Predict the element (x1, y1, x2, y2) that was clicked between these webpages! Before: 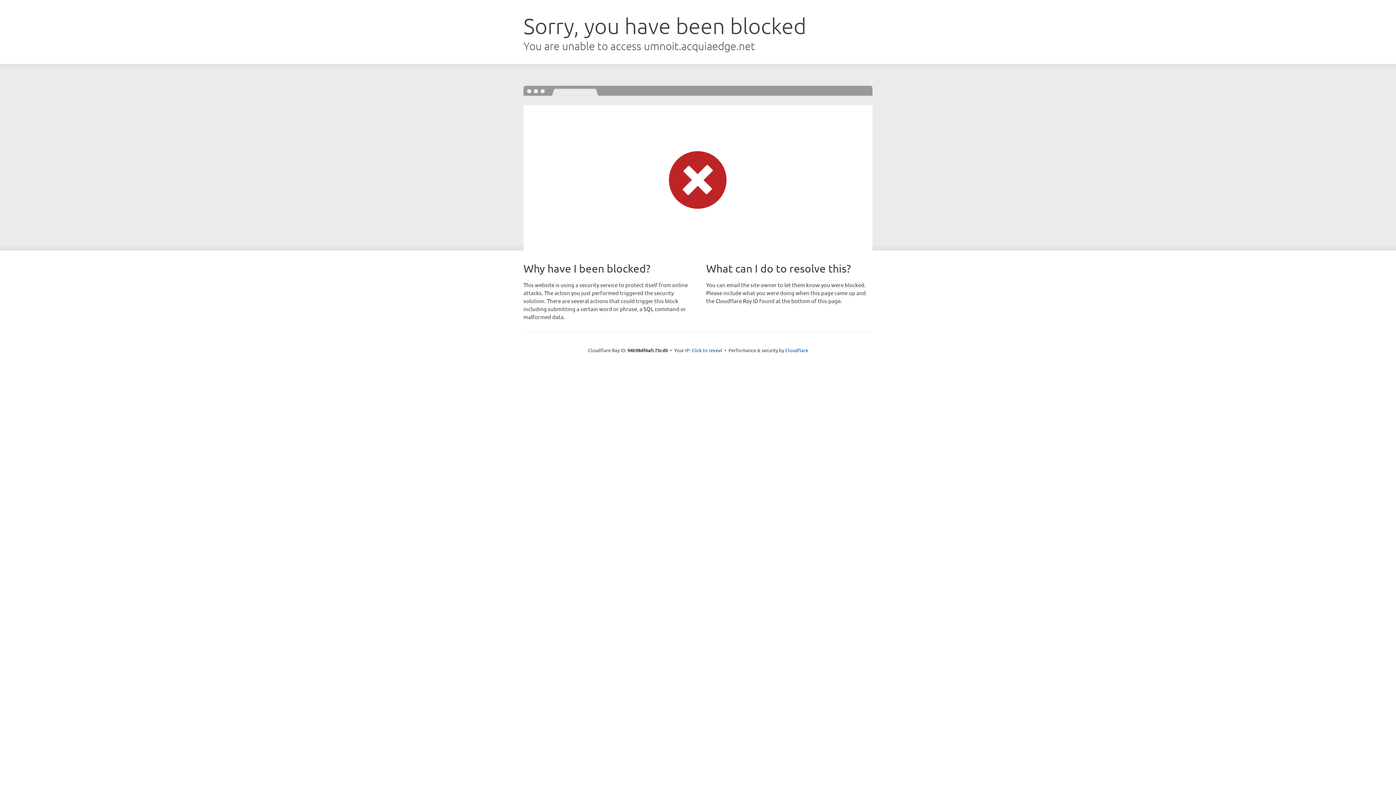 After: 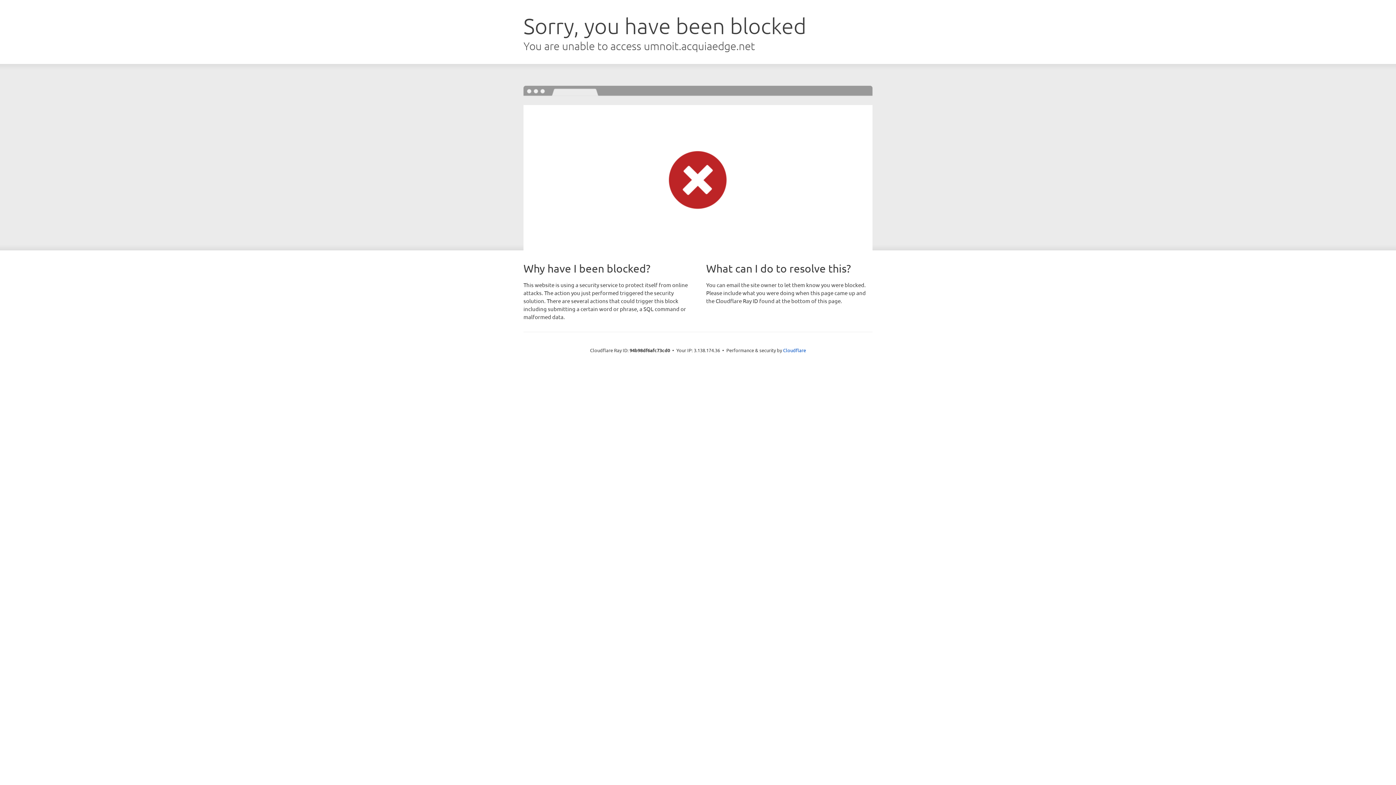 Action: label: Click to reveal bbox: (691, 346, 722, 353)